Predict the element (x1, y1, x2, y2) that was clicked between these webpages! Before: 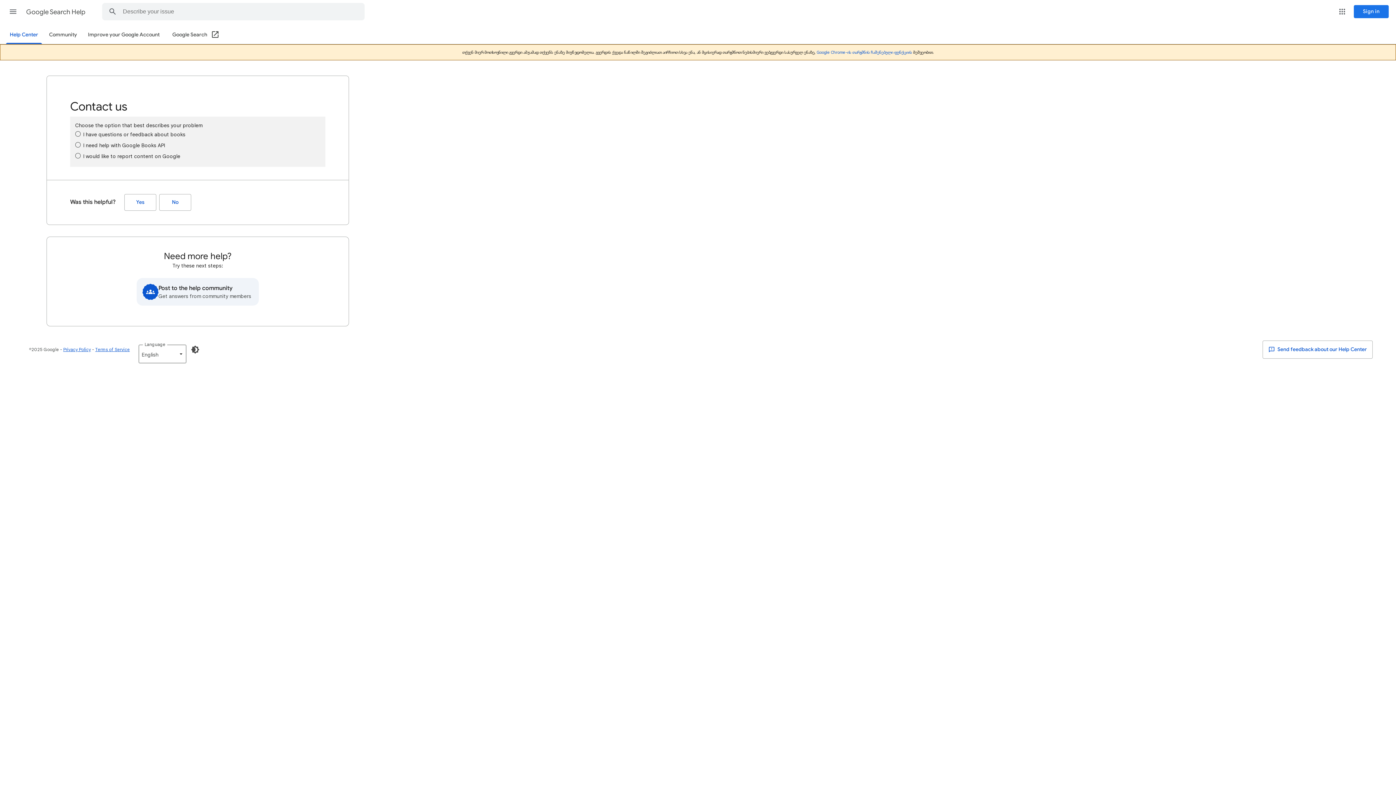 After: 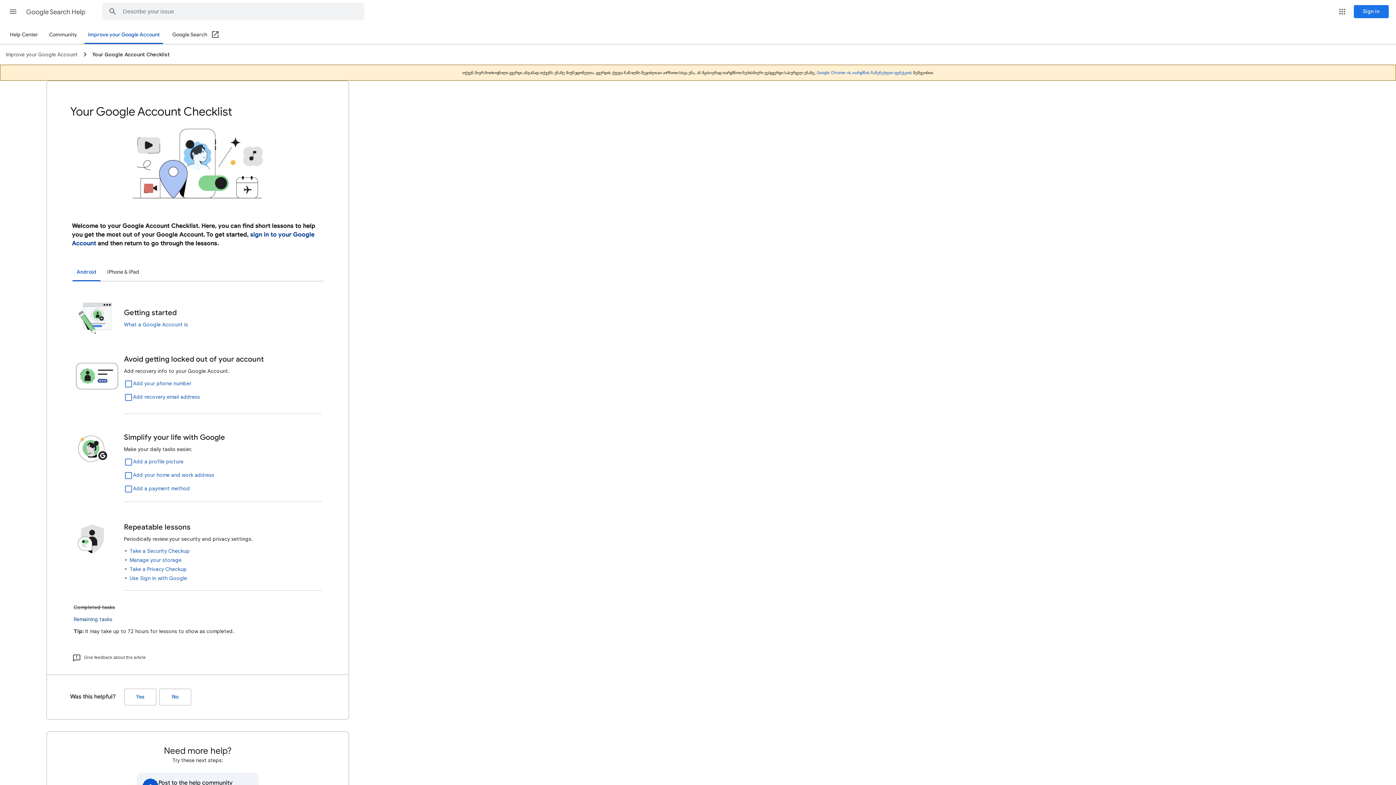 Action: bbox: (84, 26, 163, 43) label: Improve your Google Account